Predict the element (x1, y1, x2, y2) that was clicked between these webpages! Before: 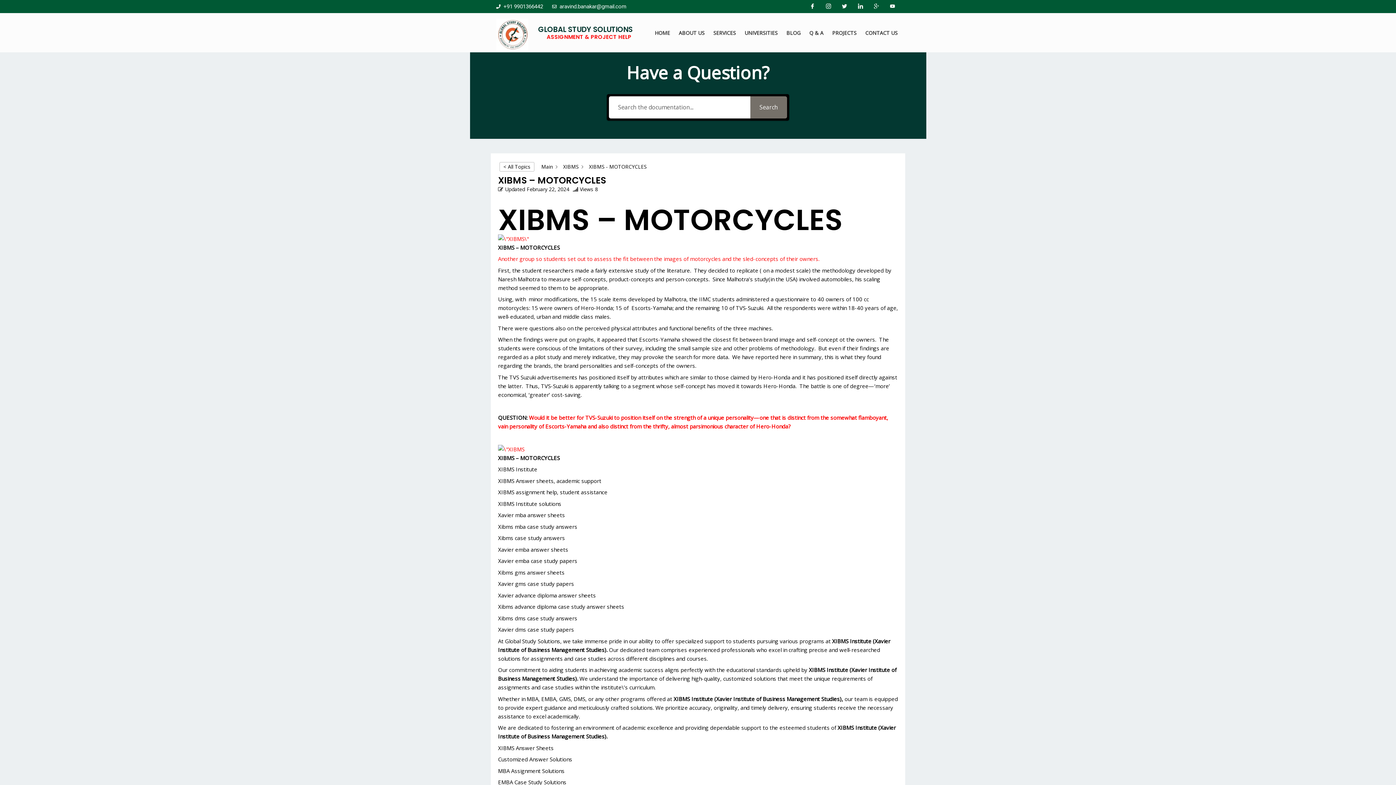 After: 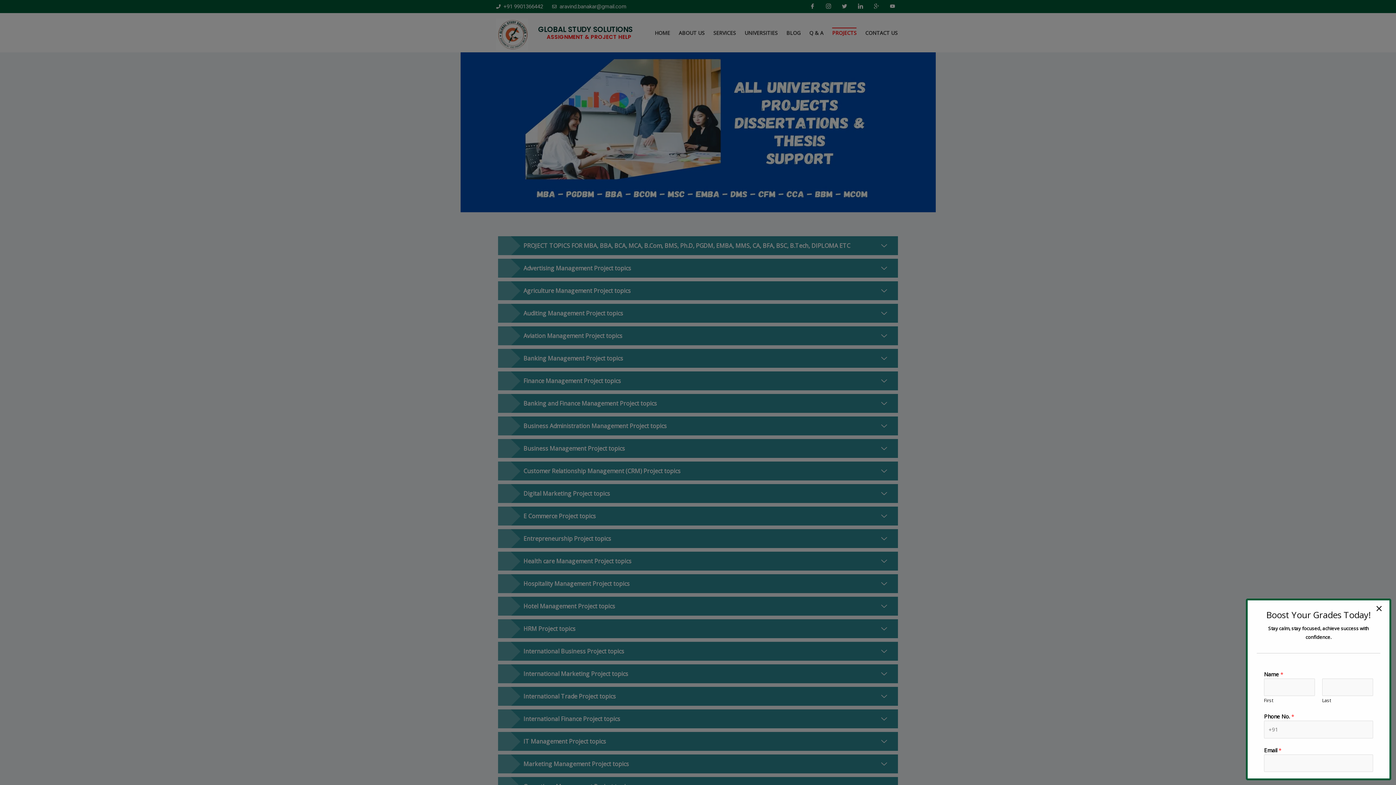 Action: label: PROJECTS bbox: (831, 22, 857, 43)